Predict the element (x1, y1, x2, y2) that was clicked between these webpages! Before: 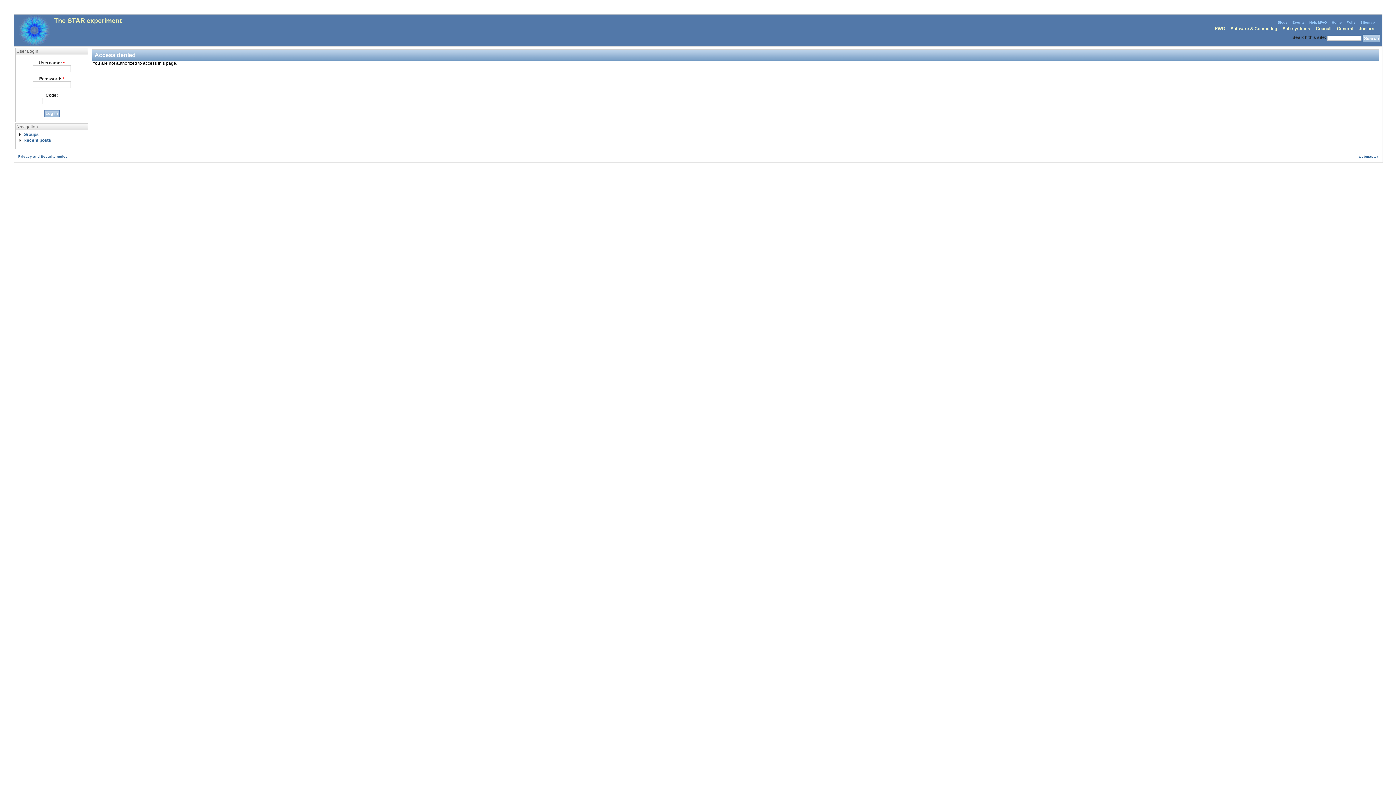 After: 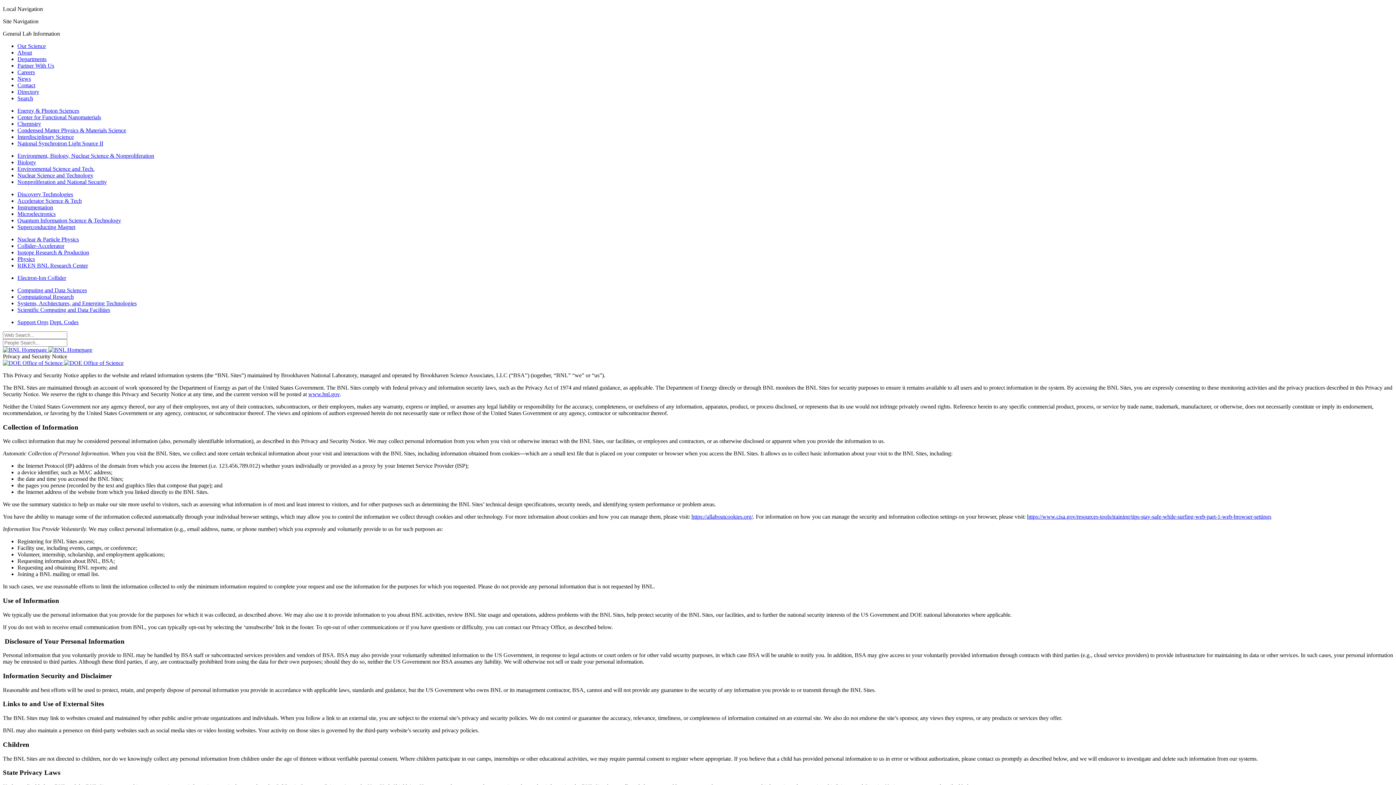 Action: label: Privacy and Security notice bbox: (18, 154, 67, 158)